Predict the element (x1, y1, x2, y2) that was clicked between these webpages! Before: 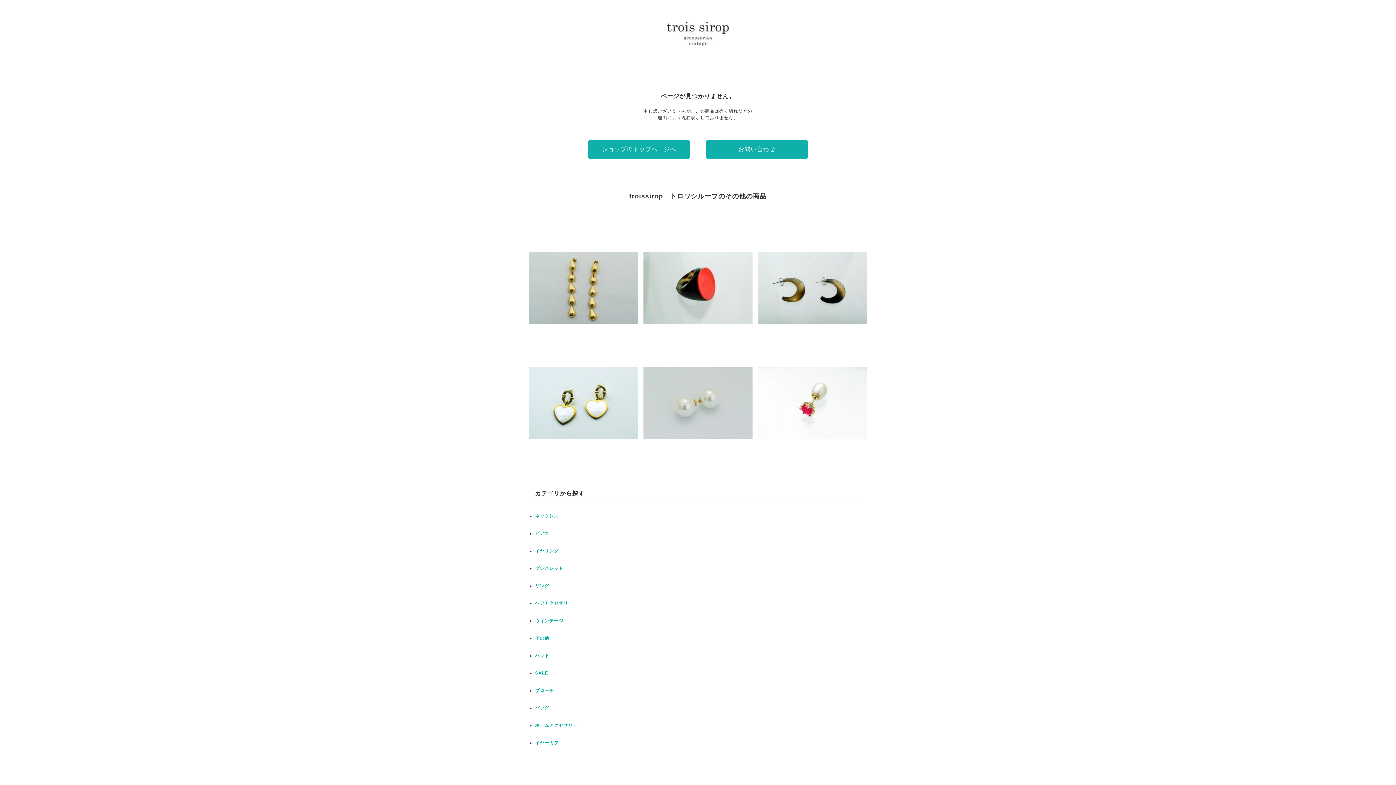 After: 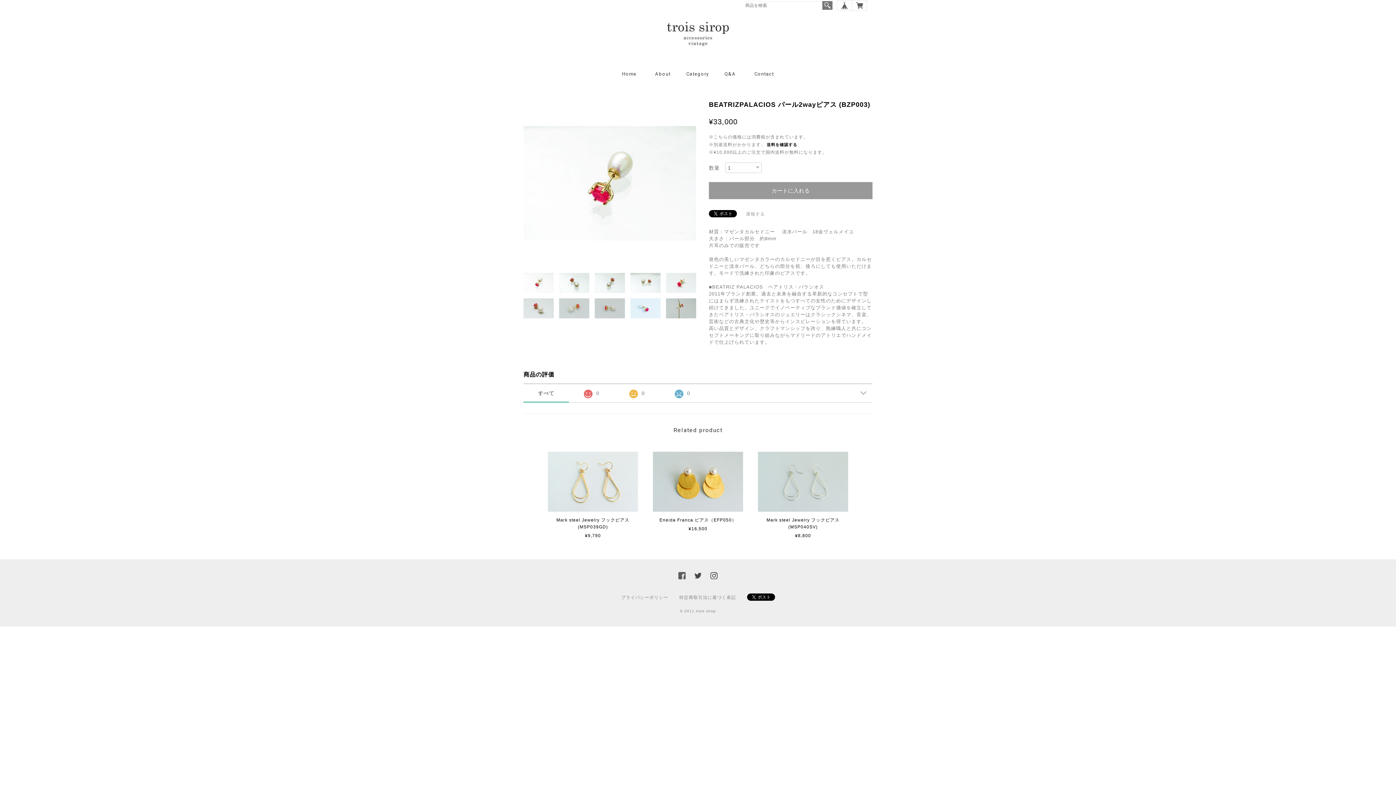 Action: bbox: (758, 348, 867, 457) label: BEATRIZPALACIOS パール2wayピアス (BZP003)
¥33,000